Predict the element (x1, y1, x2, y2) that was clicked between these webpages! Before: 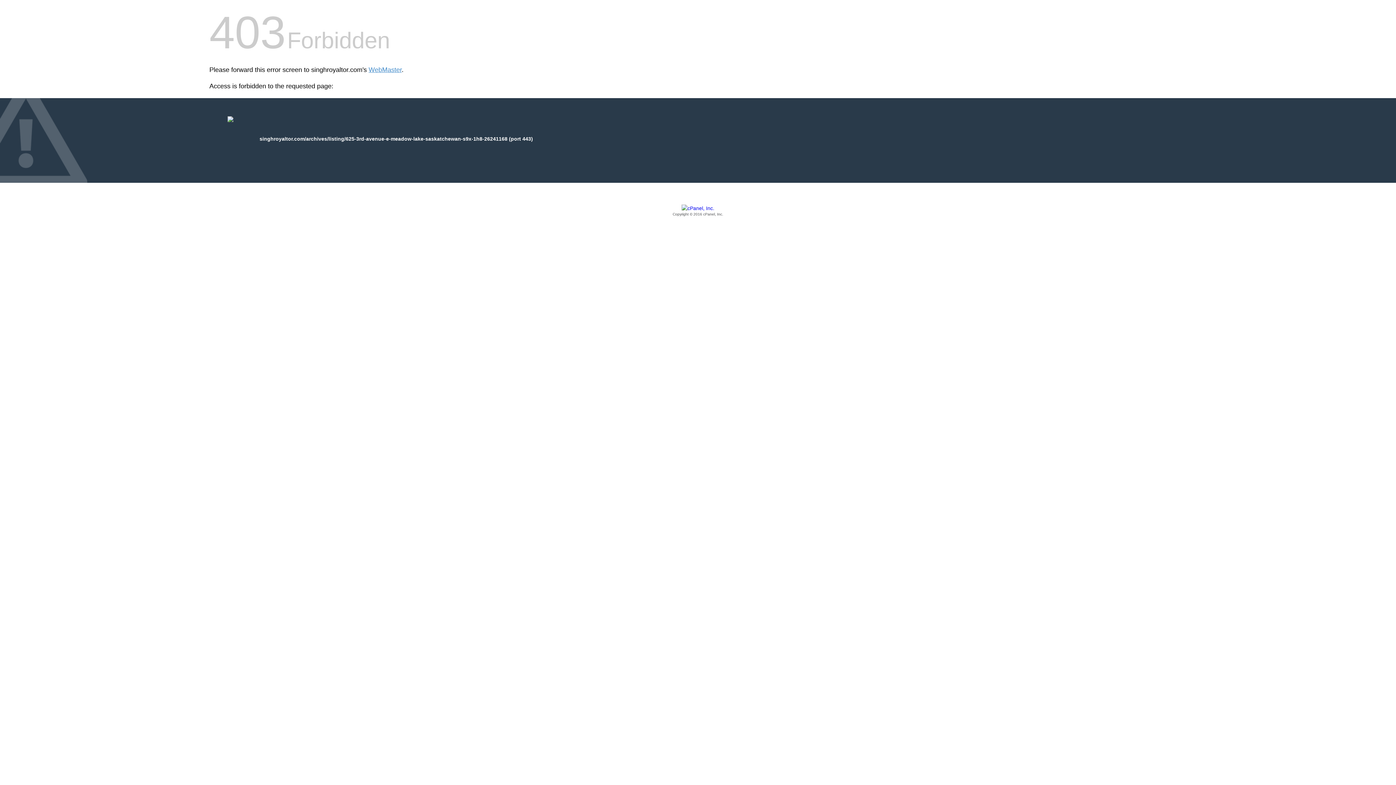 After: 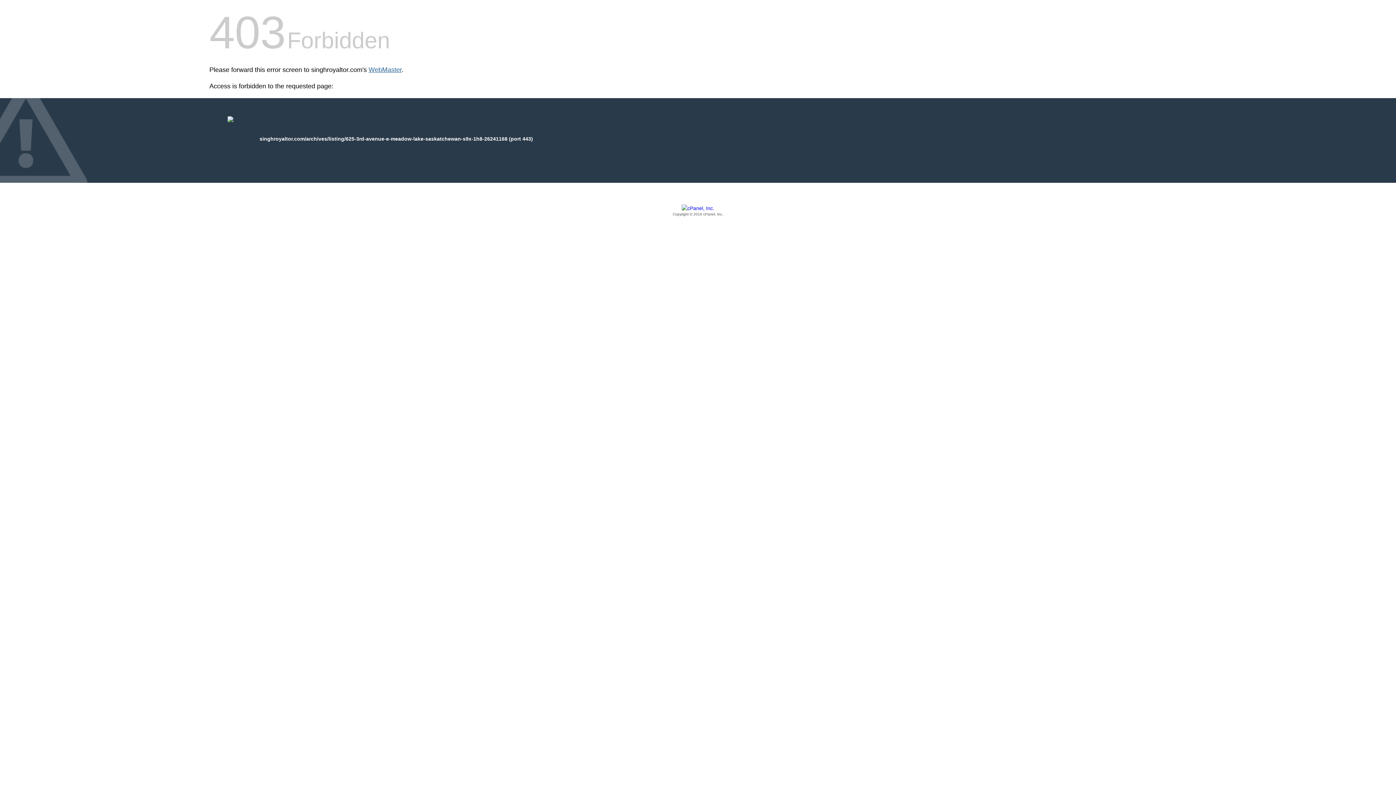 Action: label: WebMaster bbox: (368, 66, 401, 73)